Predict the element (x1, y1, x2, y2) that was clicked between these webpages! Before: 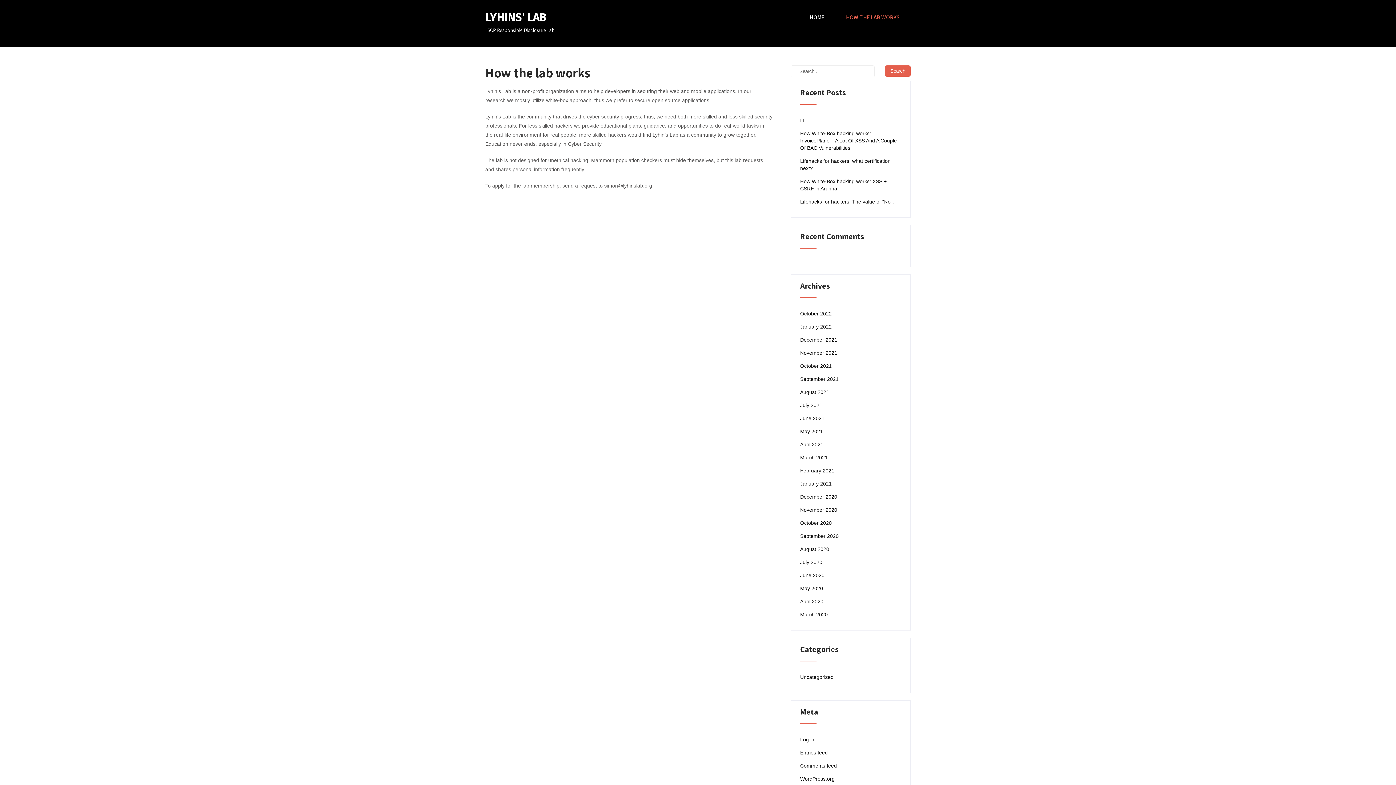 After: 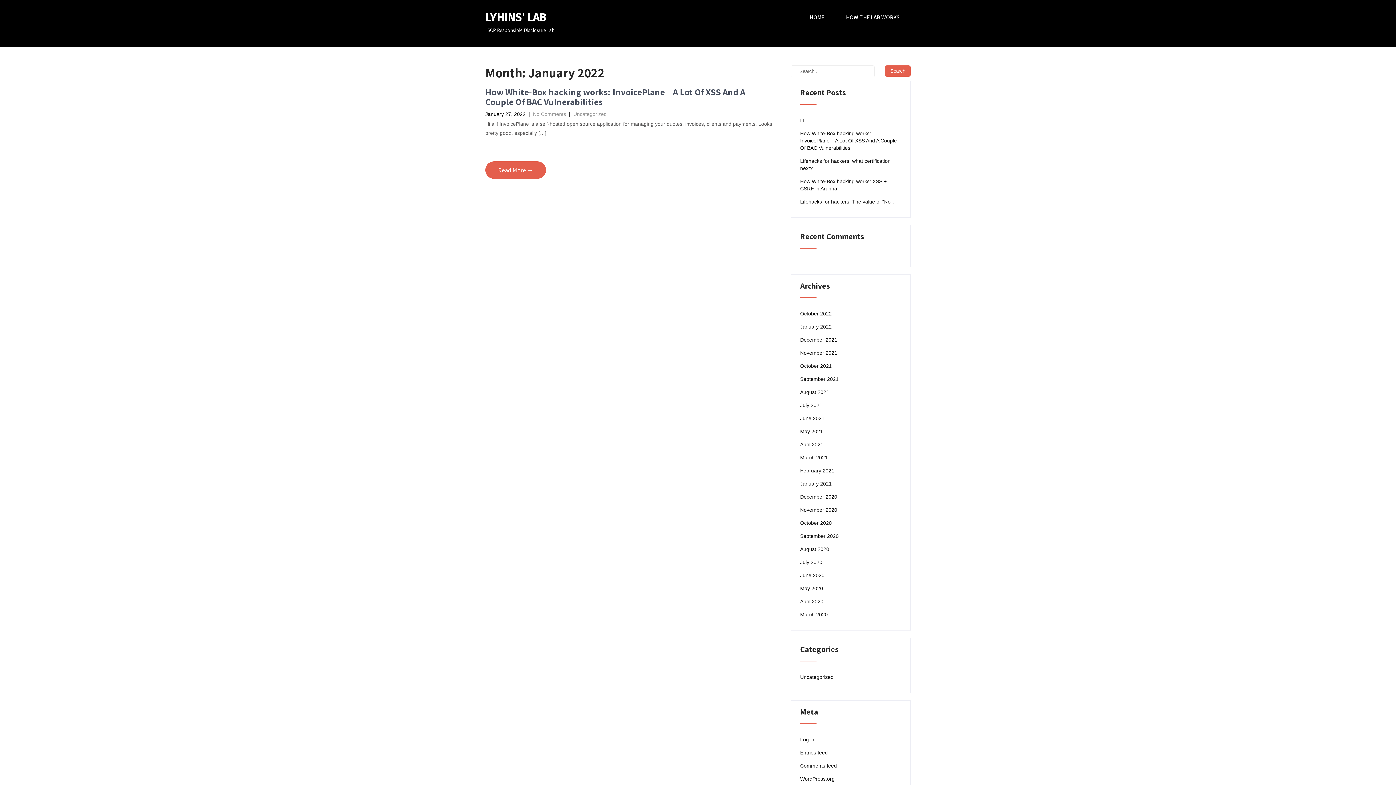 Action: label: January 2022 bbox: (800, 323, 832, 330)